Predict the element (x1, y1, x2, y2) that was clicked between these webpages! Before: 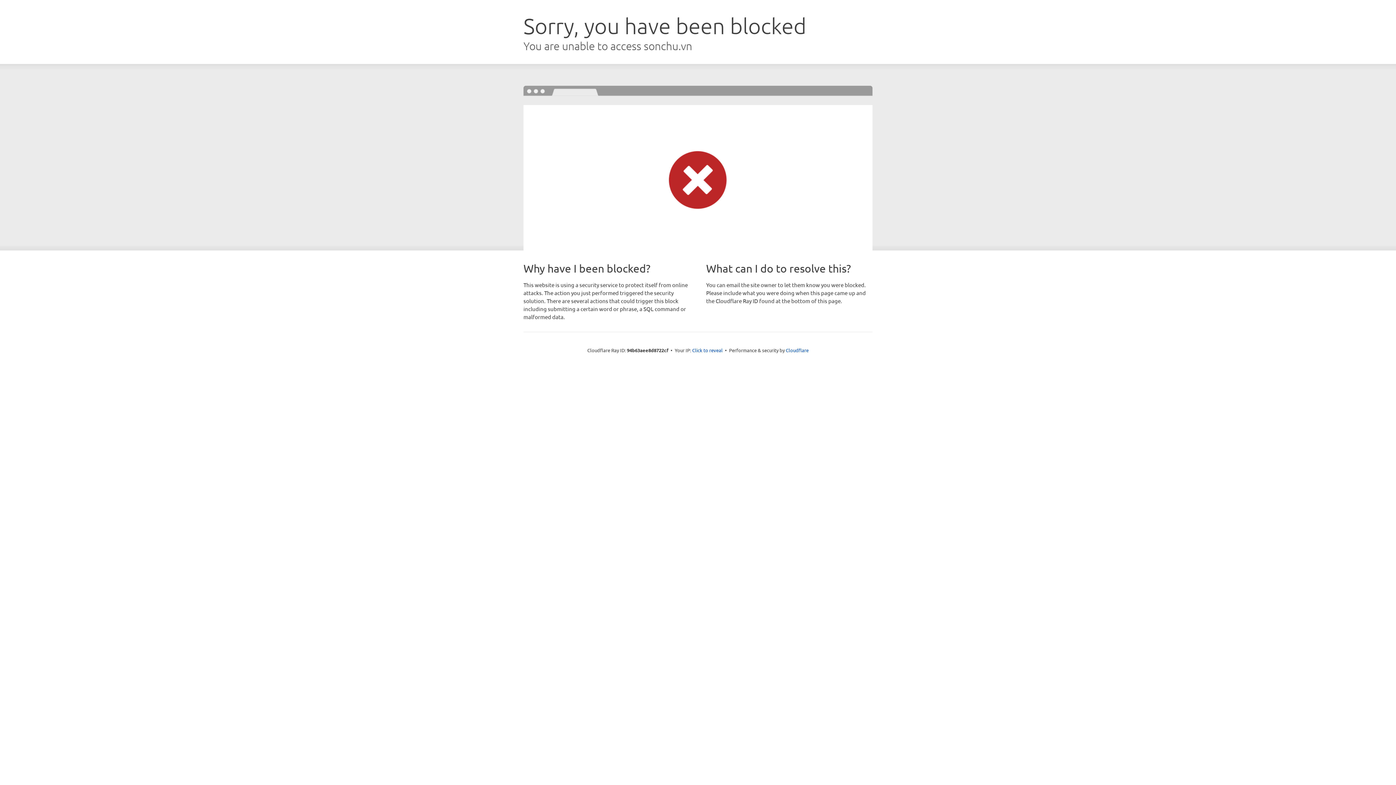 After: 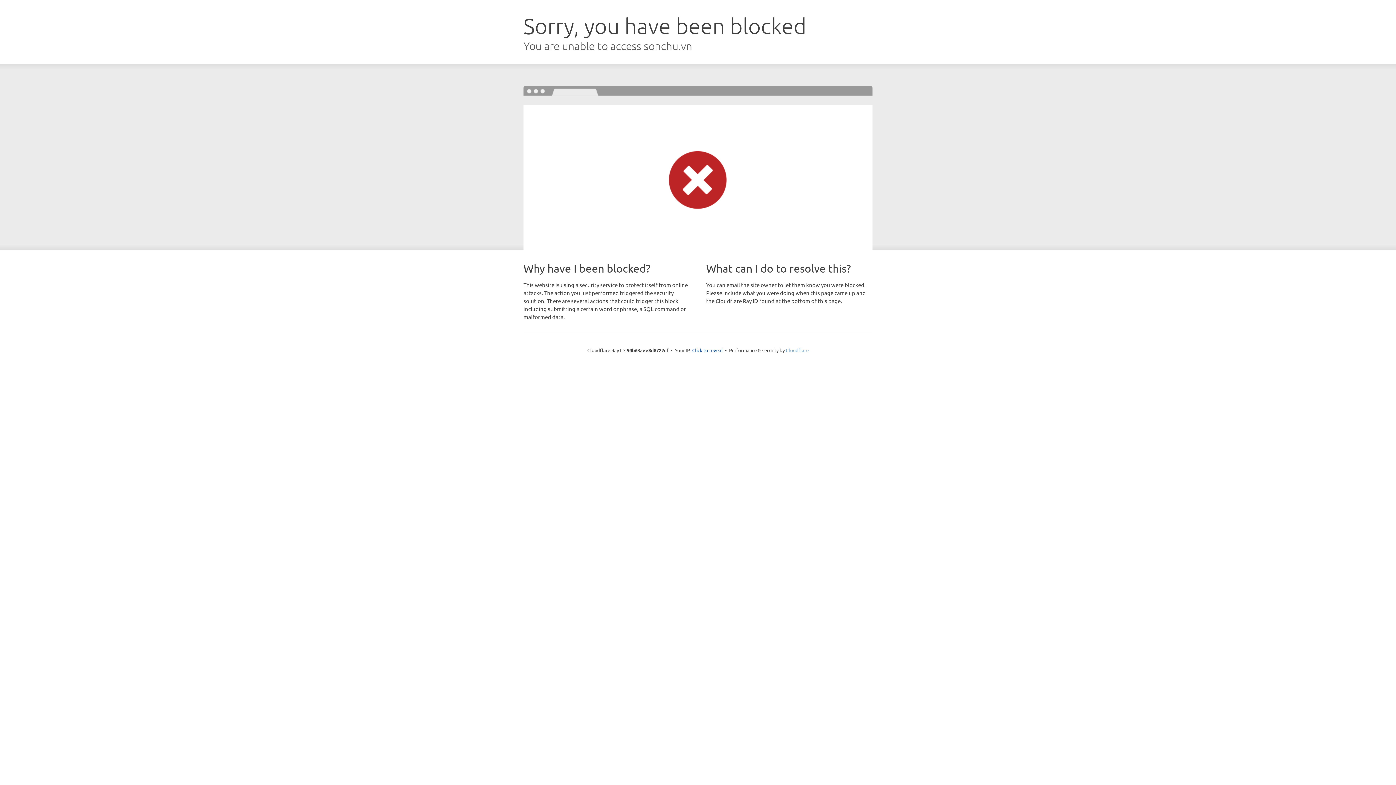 Action: bbox: (786, 347, 808, 353) label: Cloudflare